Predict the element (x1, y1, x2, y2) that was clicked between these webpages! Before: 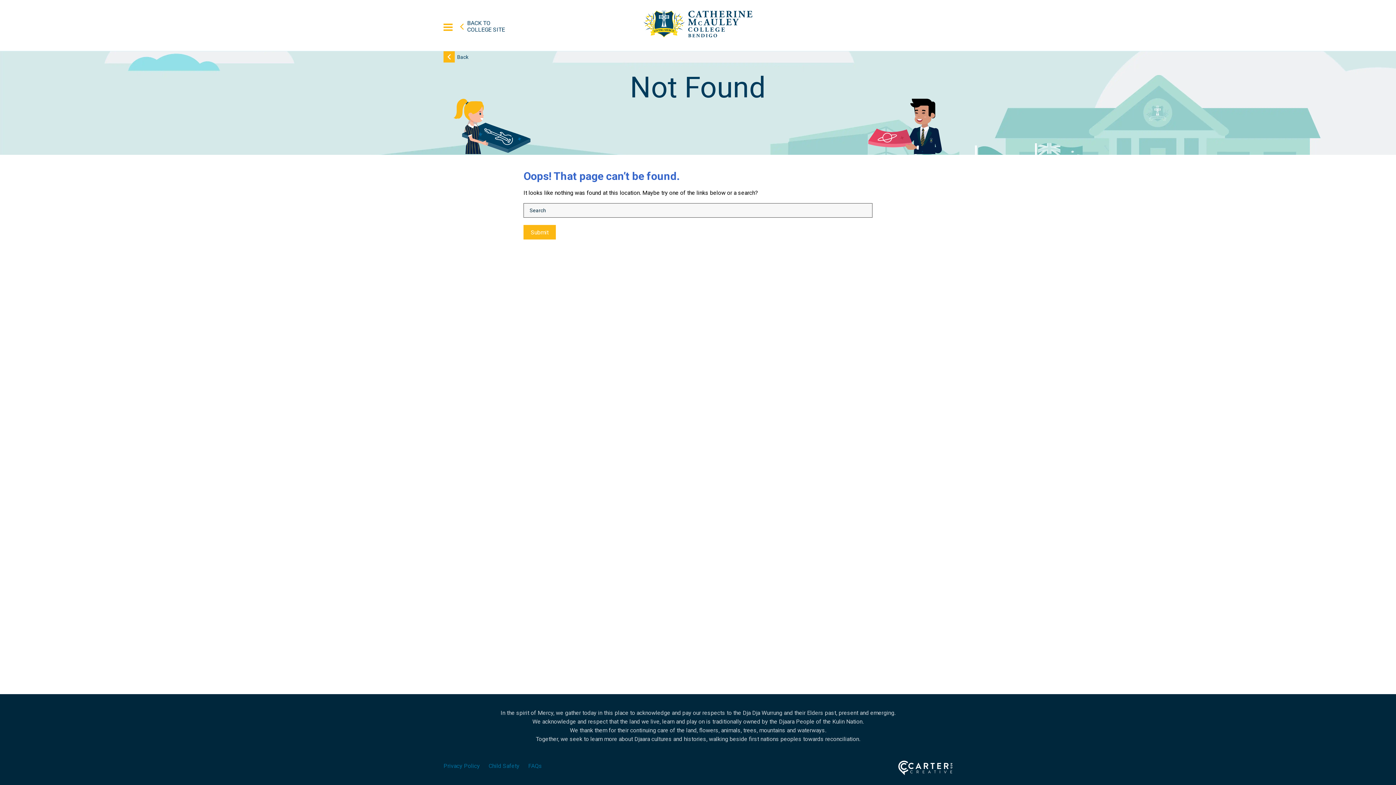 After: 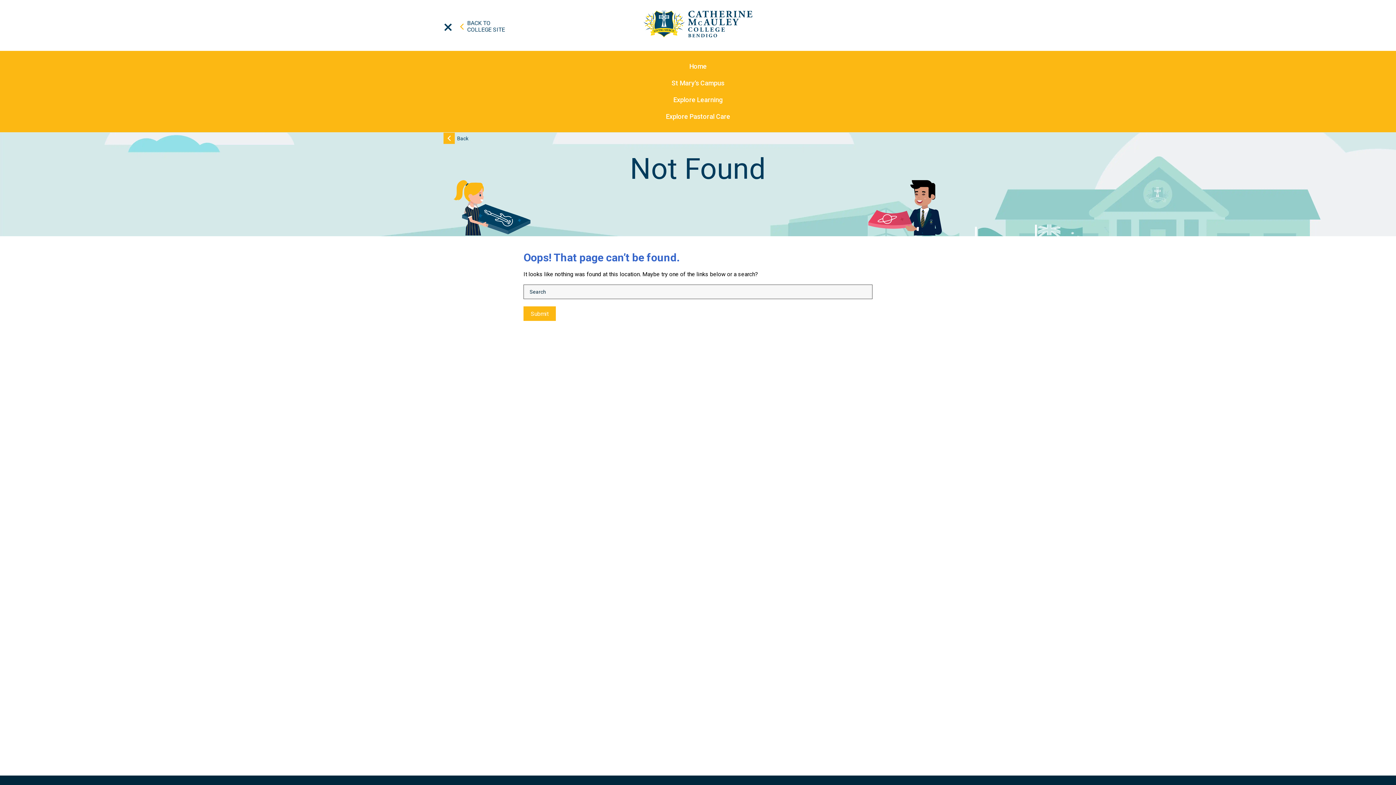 Action: bbox: (443, 18, 450, 38)